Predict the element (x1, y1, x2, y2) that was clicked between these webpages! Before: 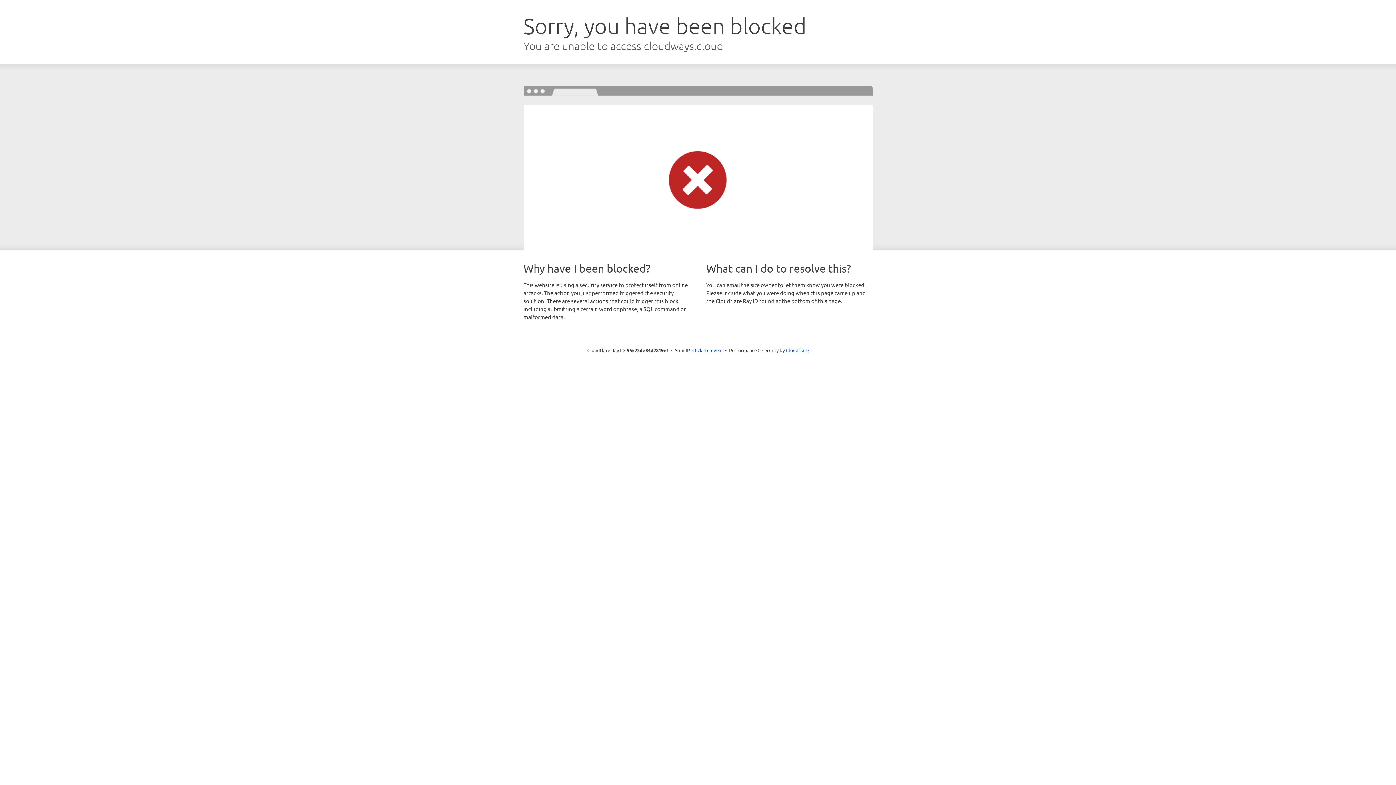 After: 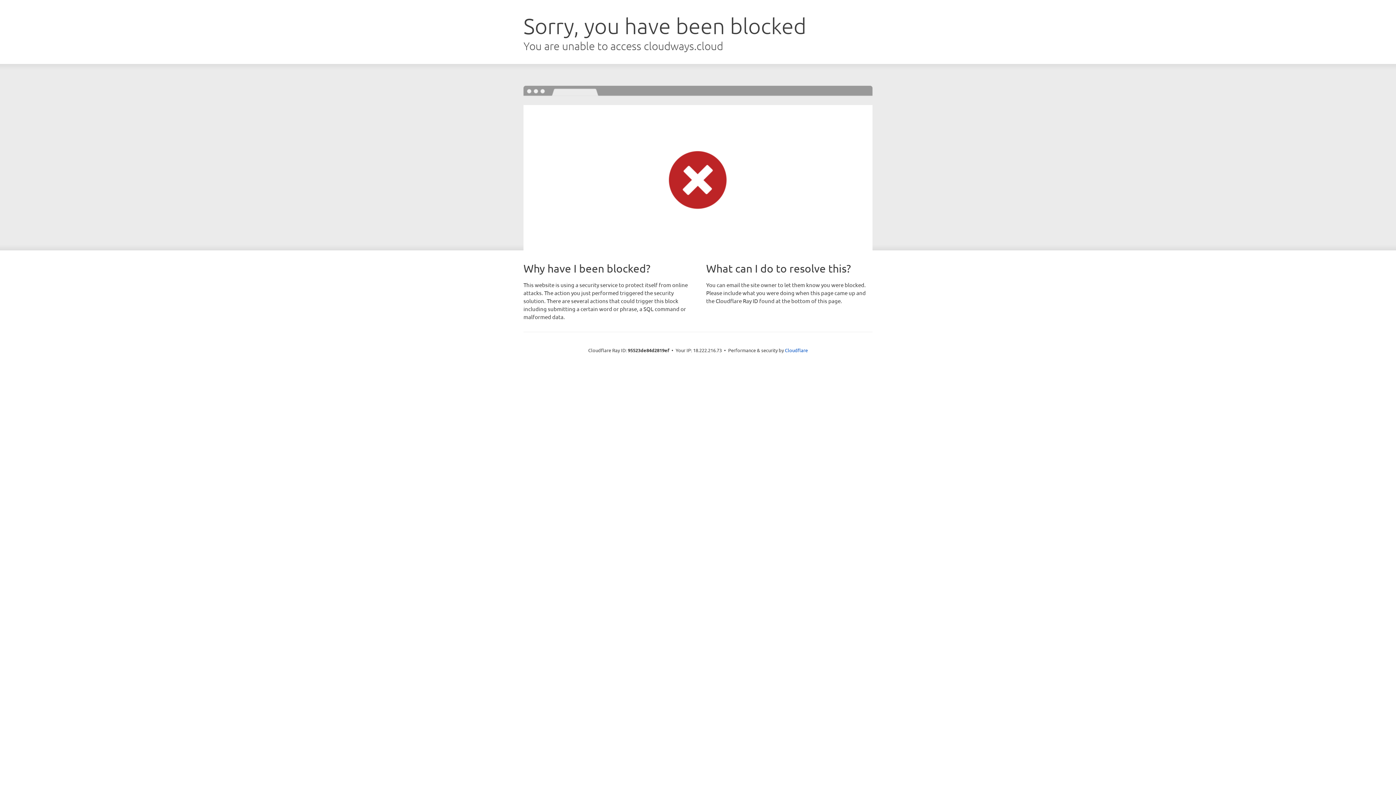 Action: label: Click to reveal bbox: (692, 346, 722, 353)